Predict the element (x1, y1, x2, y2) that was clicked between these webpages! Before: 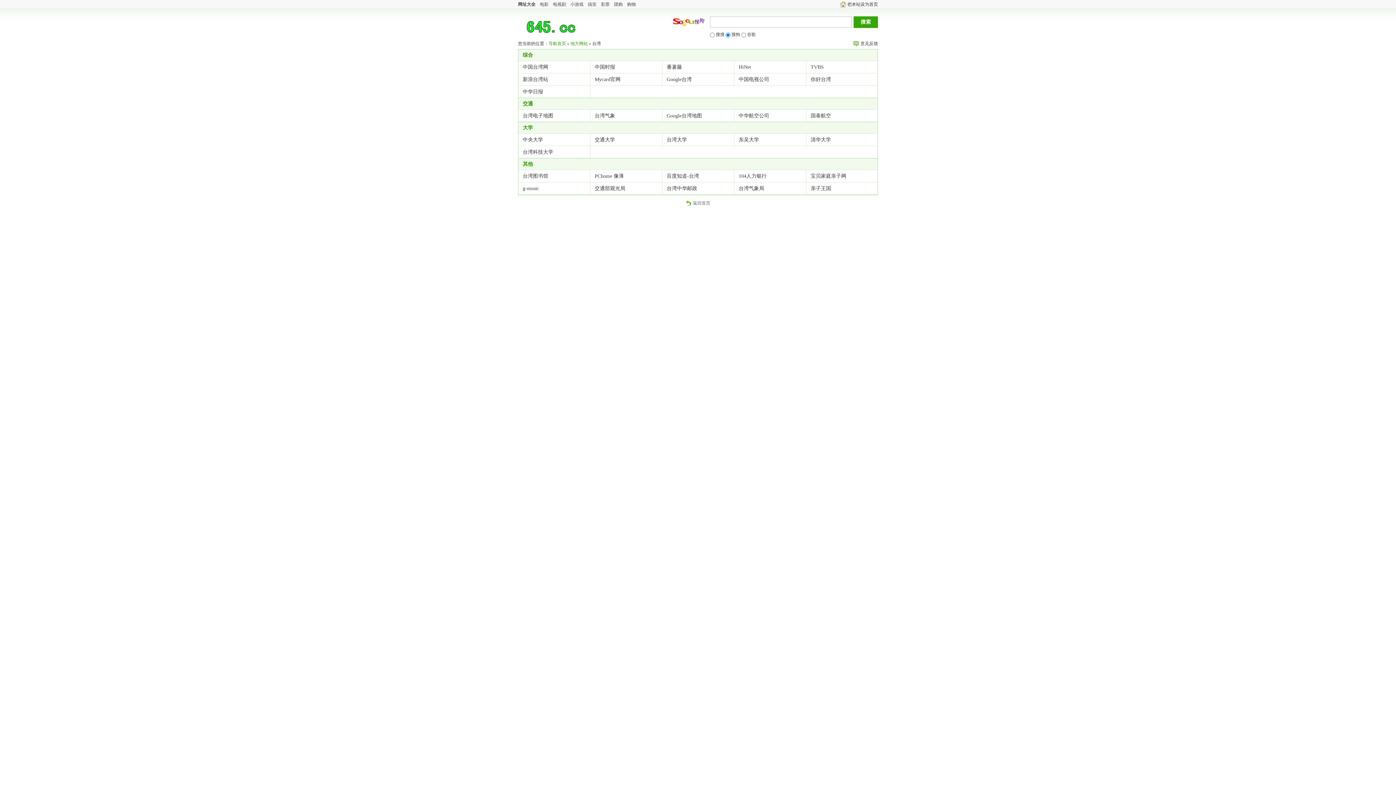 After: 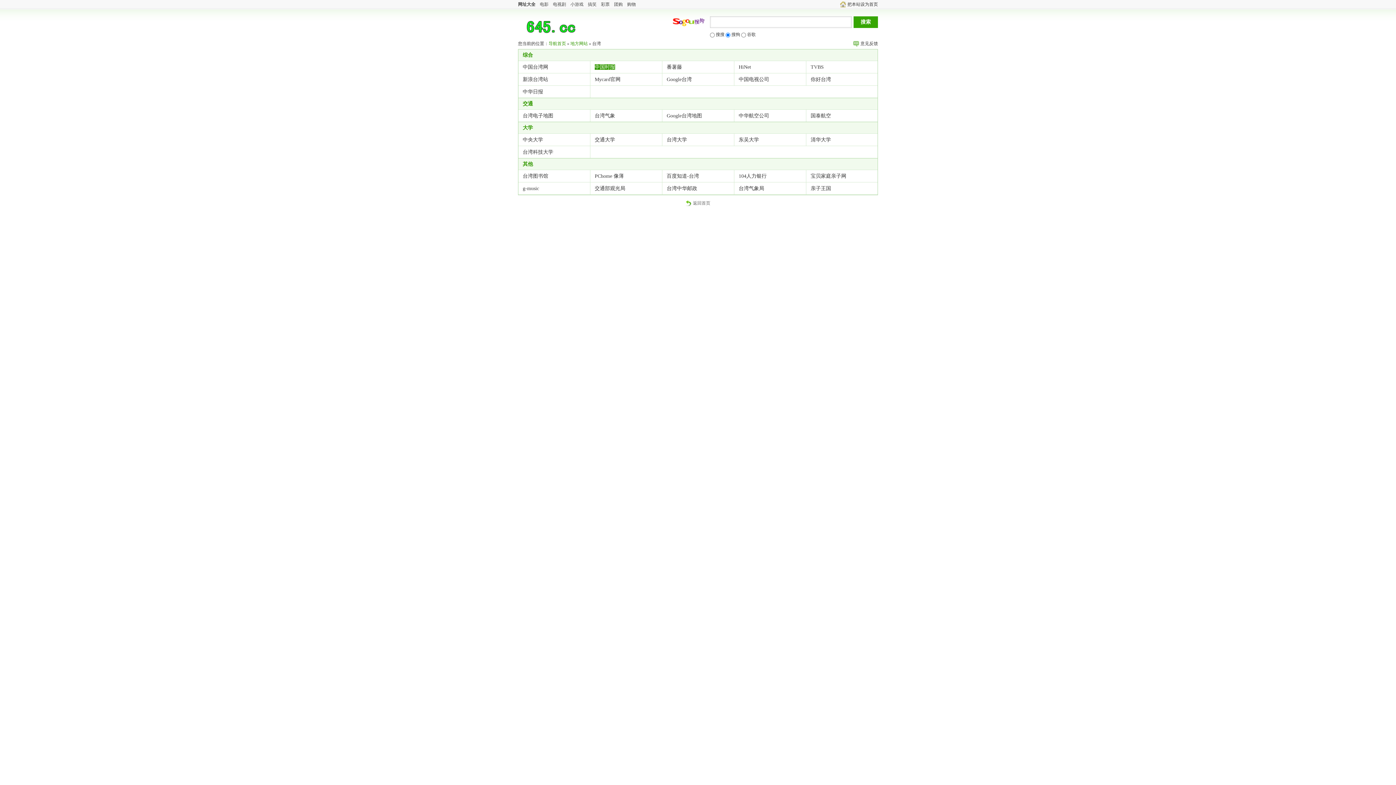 Action: label: 中国时报 bbox: (594, 64, 615, 69)